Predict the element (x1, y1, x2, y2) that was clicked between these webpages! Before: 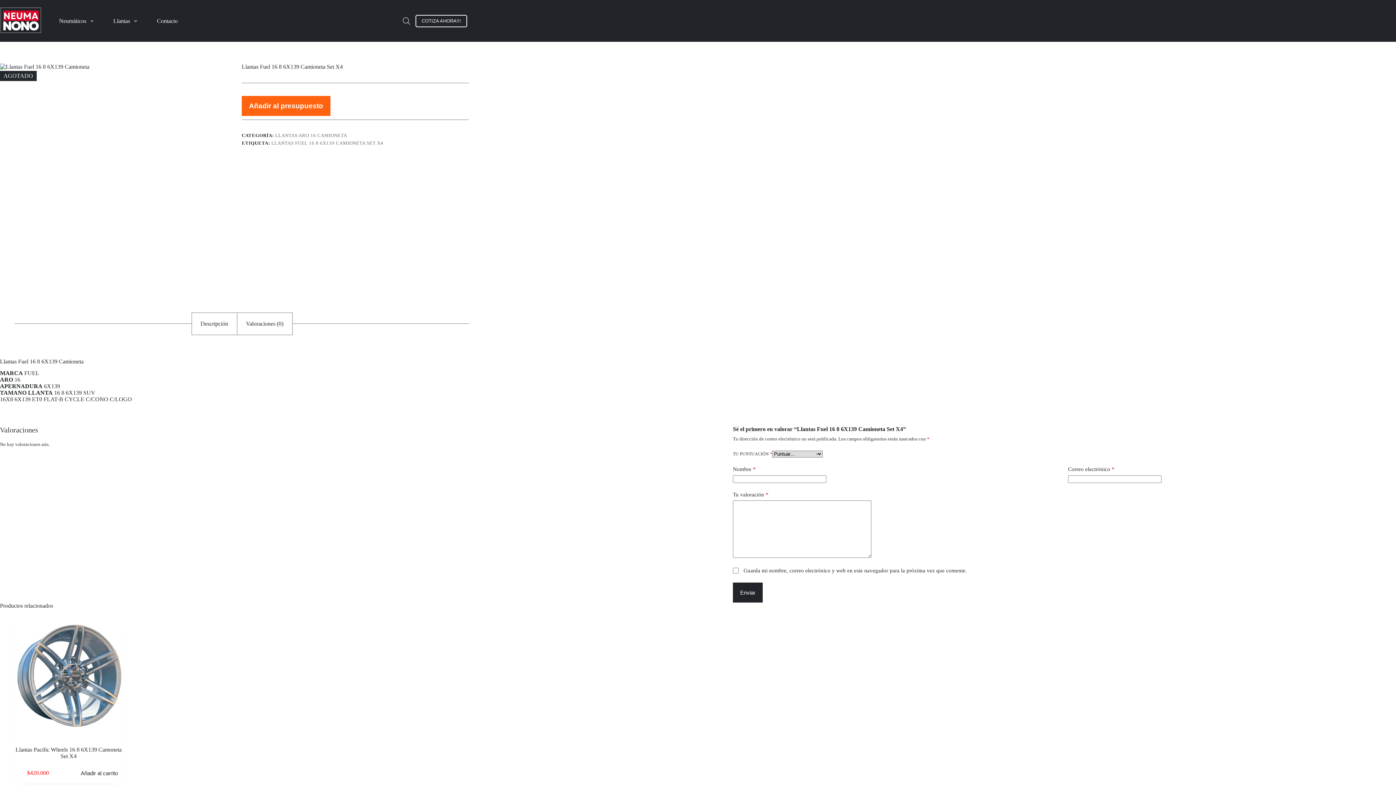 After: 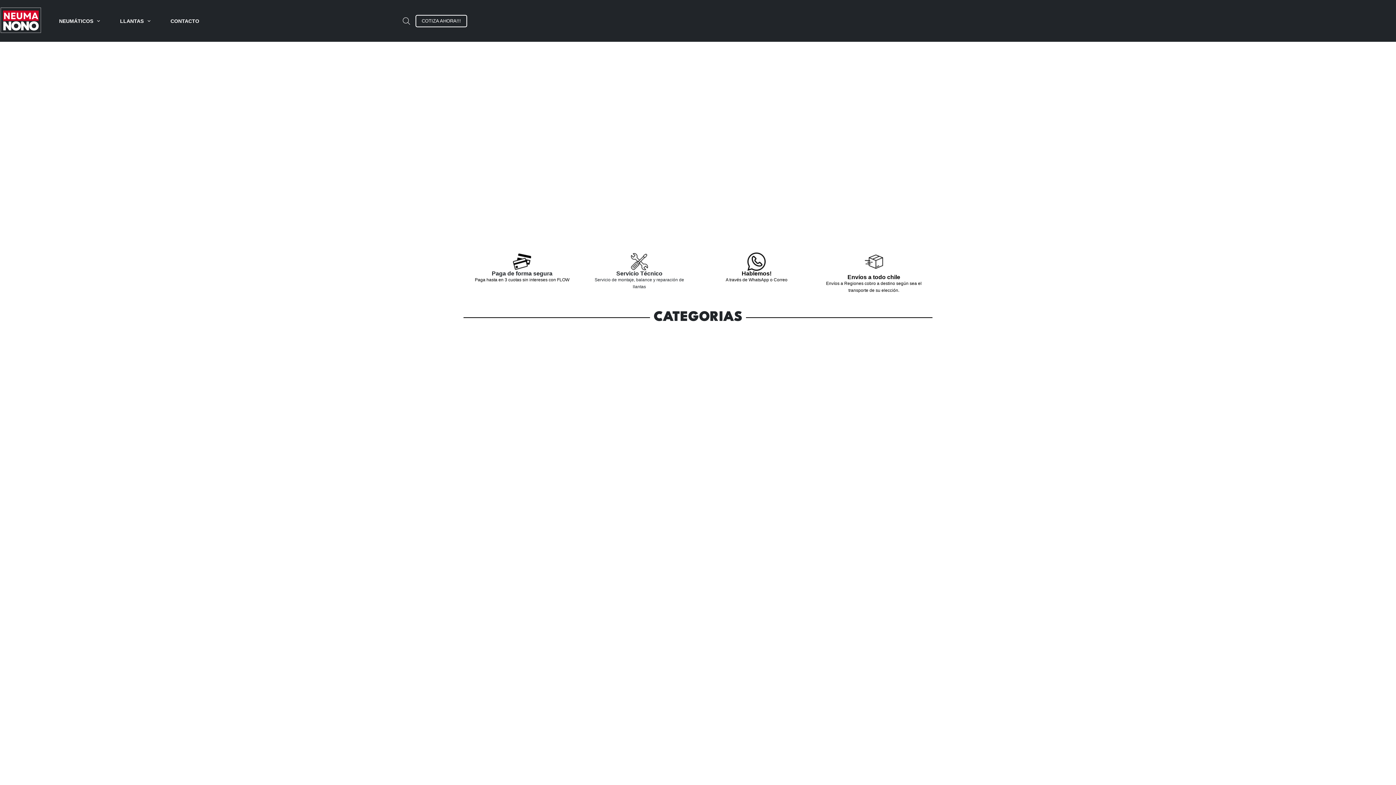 Action: bbox: (0, 0, 41, 41)